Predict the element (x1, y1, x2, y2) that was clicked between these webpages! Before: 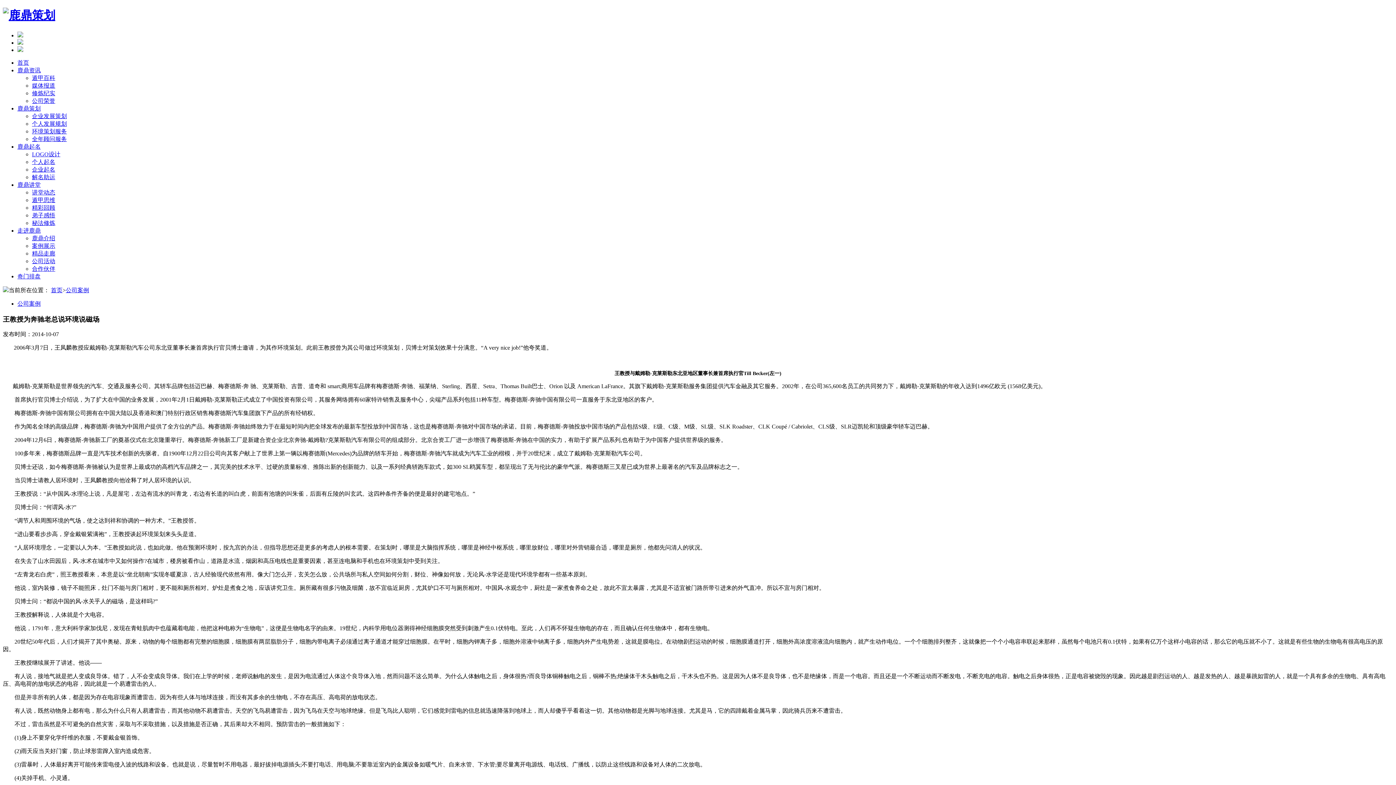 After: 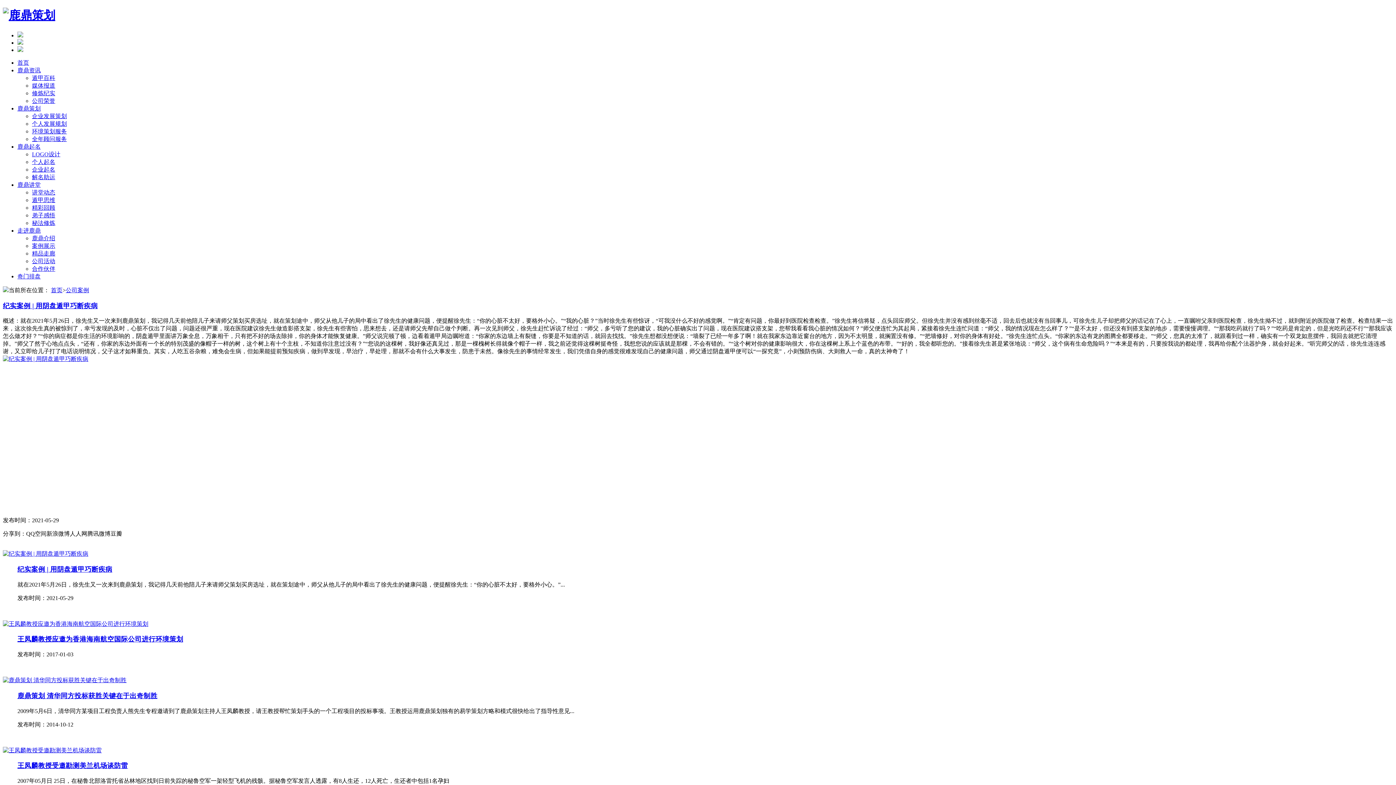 Action: bbox: (65, 287, 89, 293) label: 公司案例